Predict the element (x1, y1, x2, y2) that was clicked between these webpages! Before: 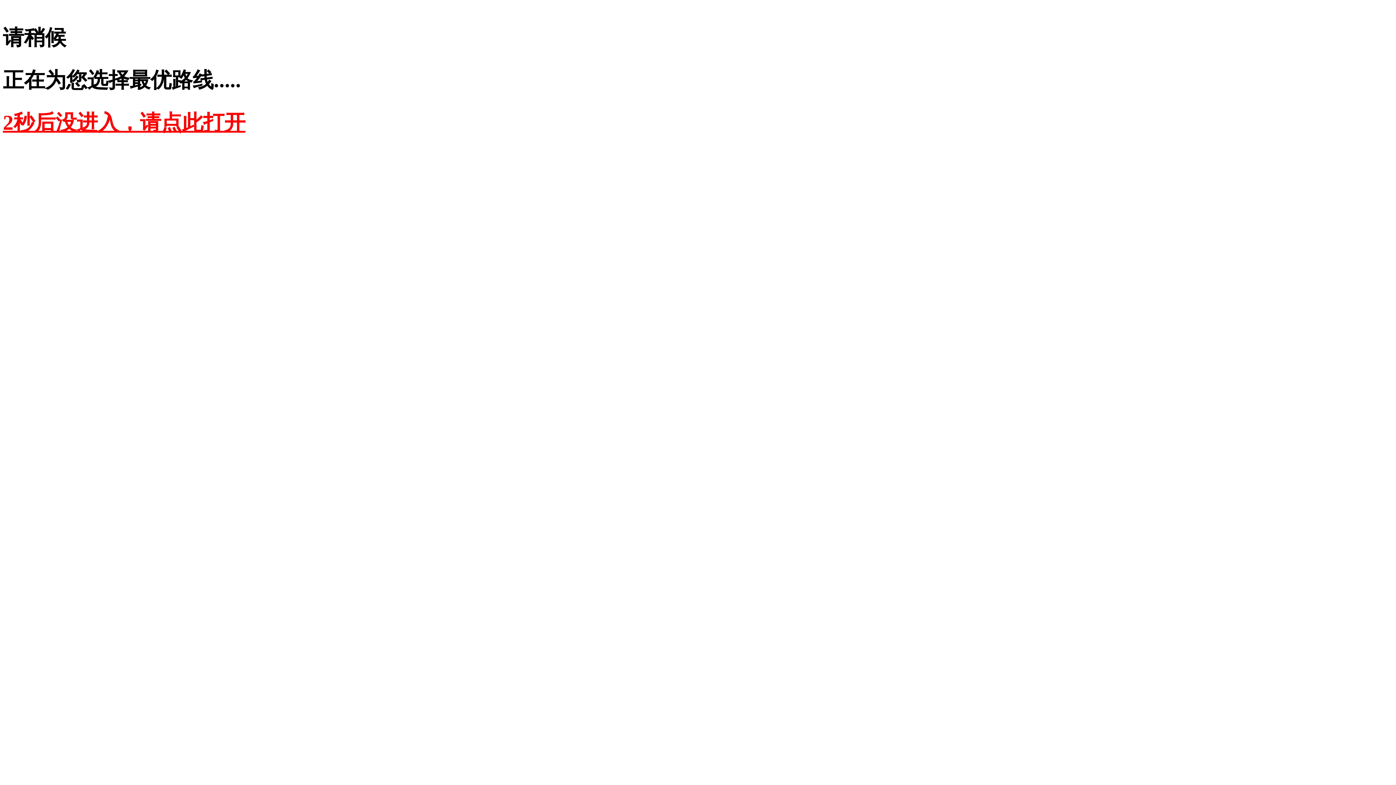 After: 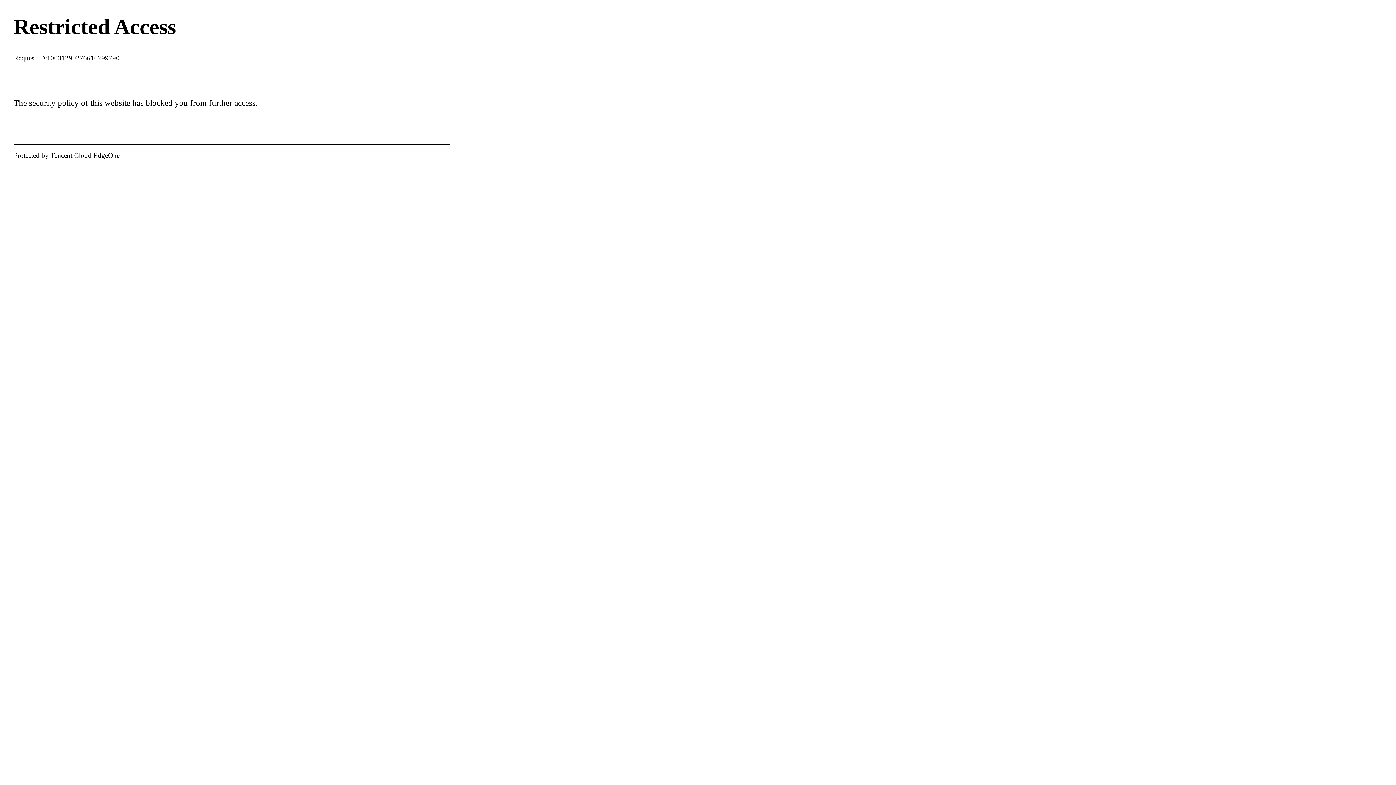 Action: bbox: (2, 110, 245, 134) label: 2秒后没进入，请点此打开